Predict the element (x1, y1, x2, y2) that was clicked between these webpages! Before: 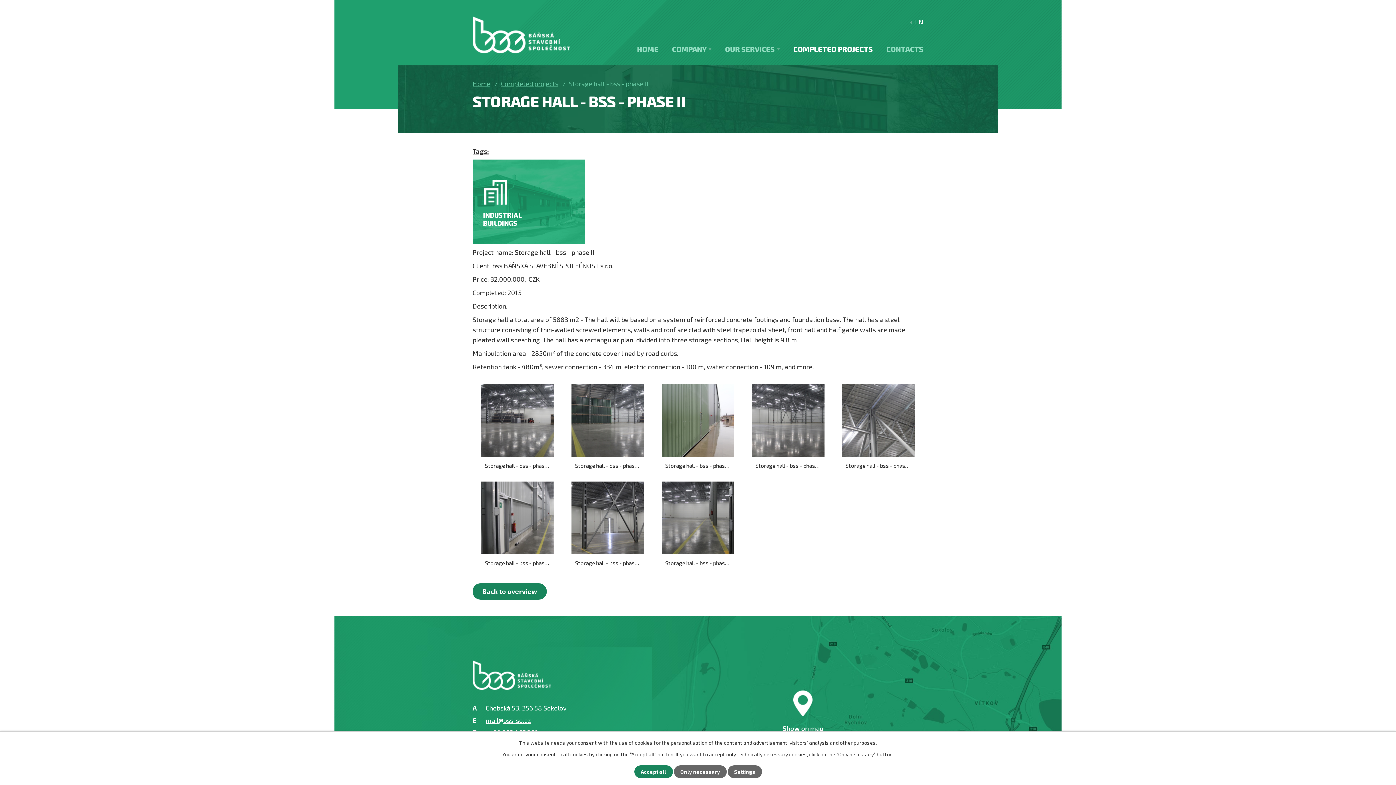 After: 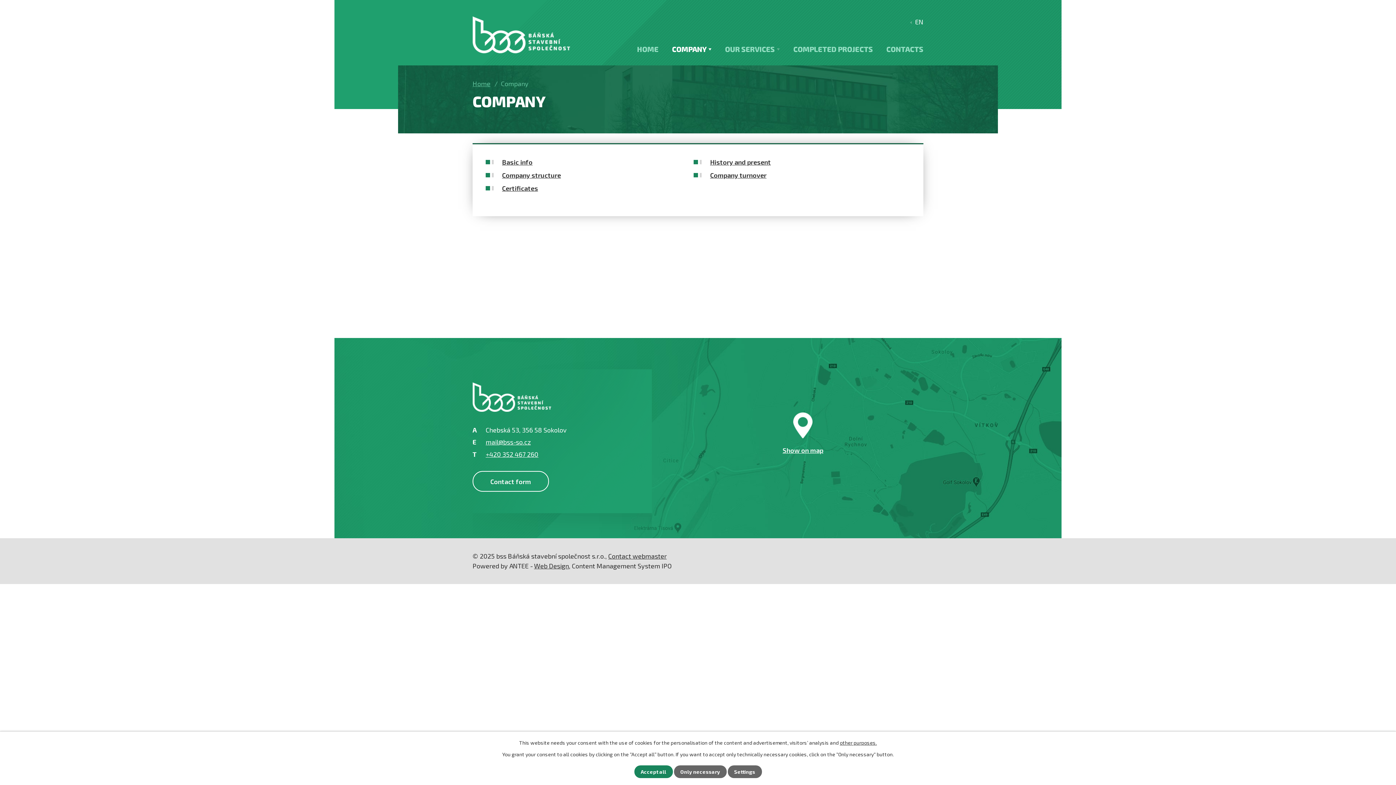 Action: label: COMPANY bbox: (672, 43, 711, 64)